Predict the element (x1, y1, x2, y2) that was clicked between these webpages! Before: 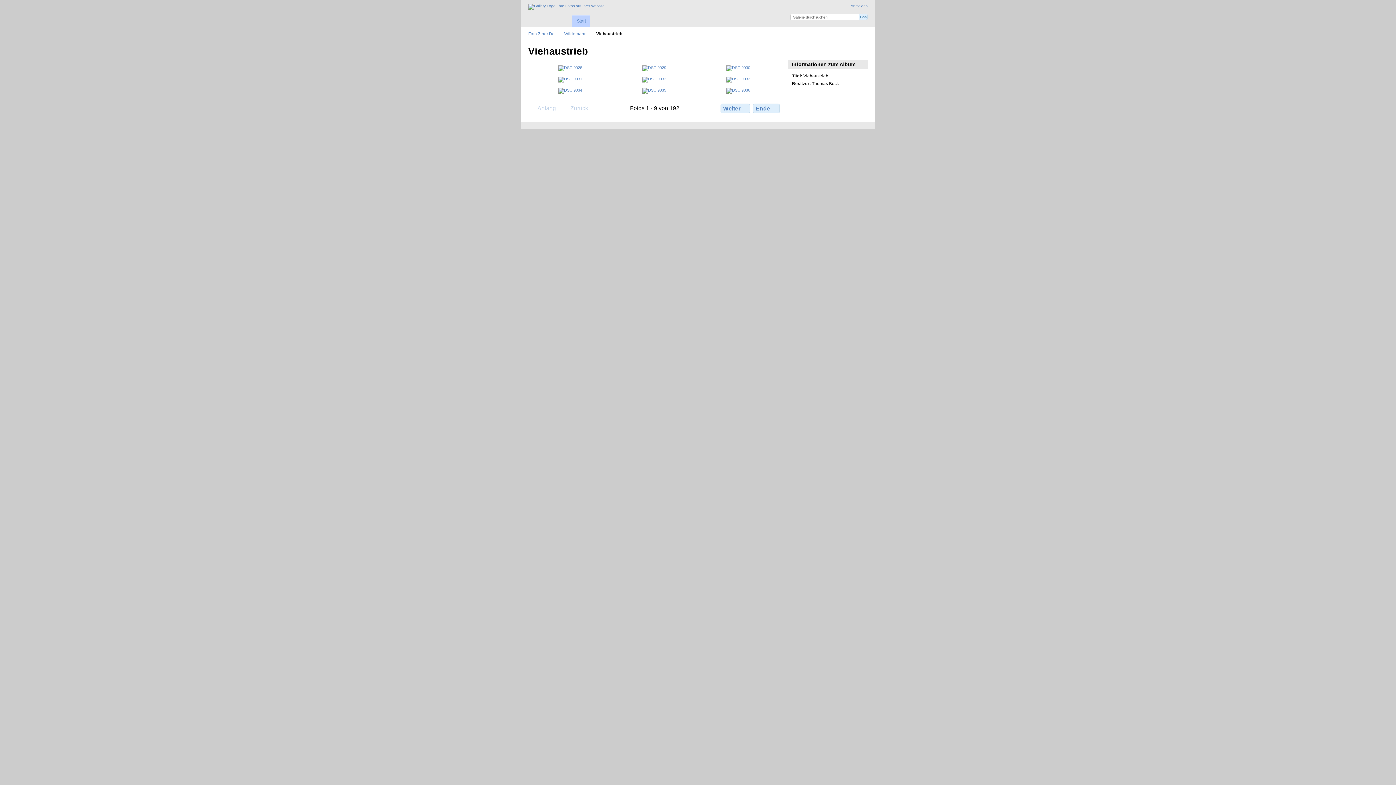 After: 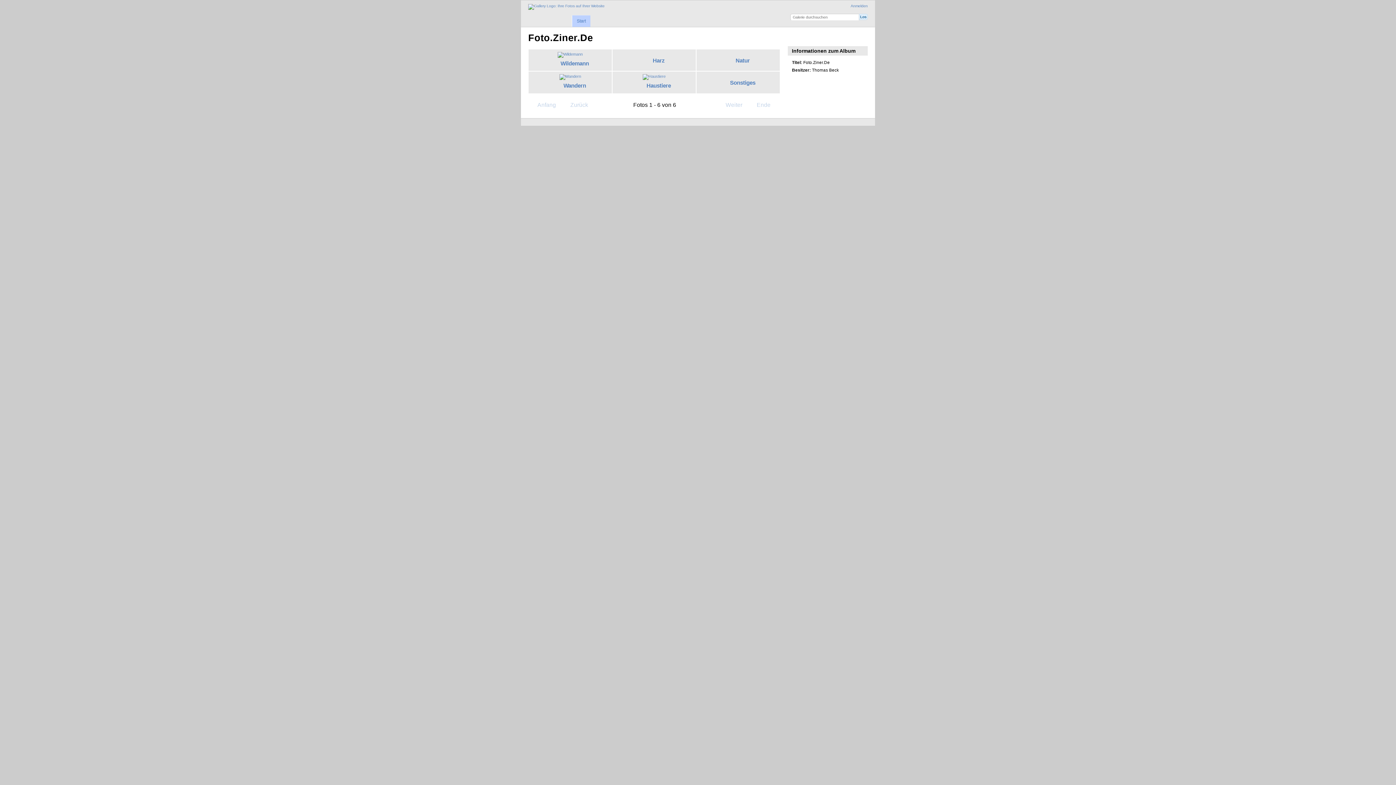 Action: bbox: (528, 4, 604, 9)